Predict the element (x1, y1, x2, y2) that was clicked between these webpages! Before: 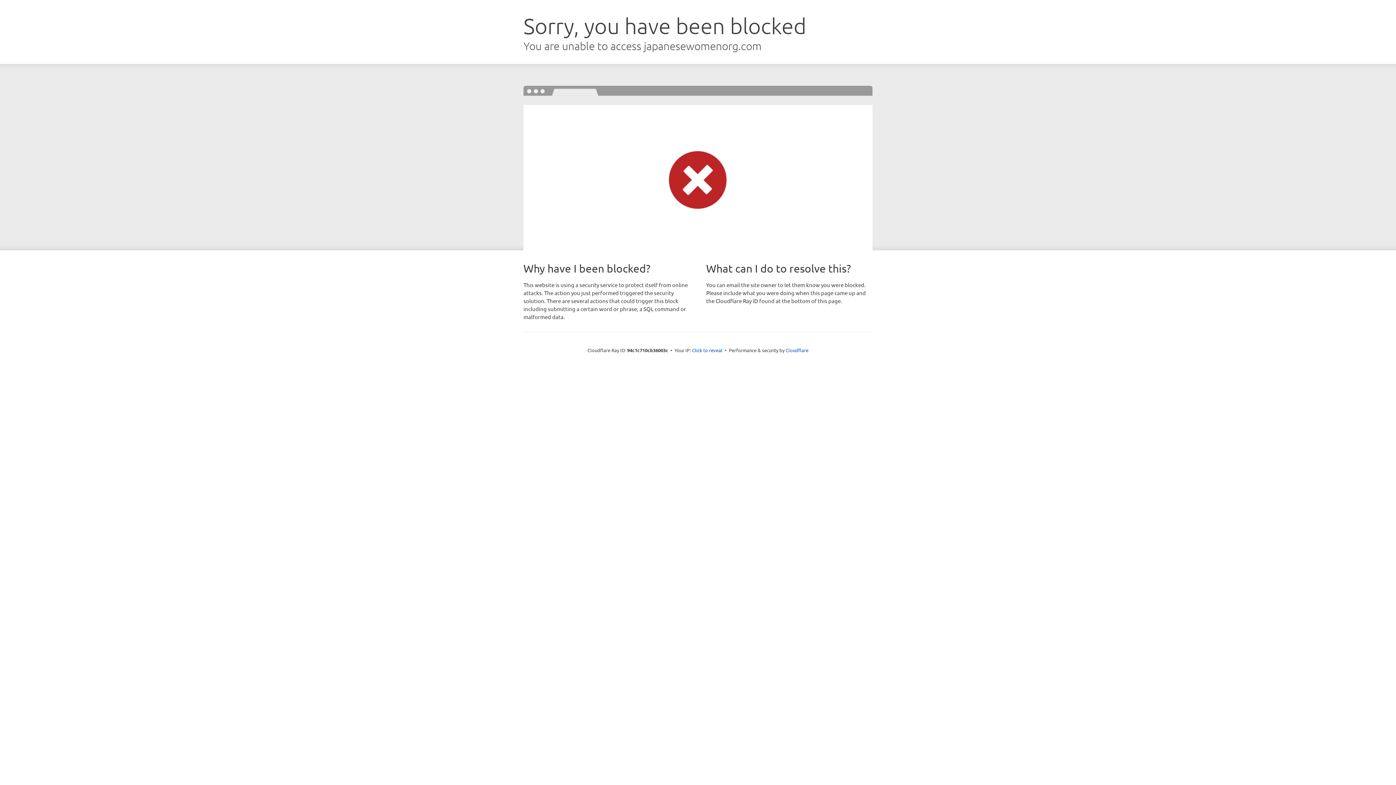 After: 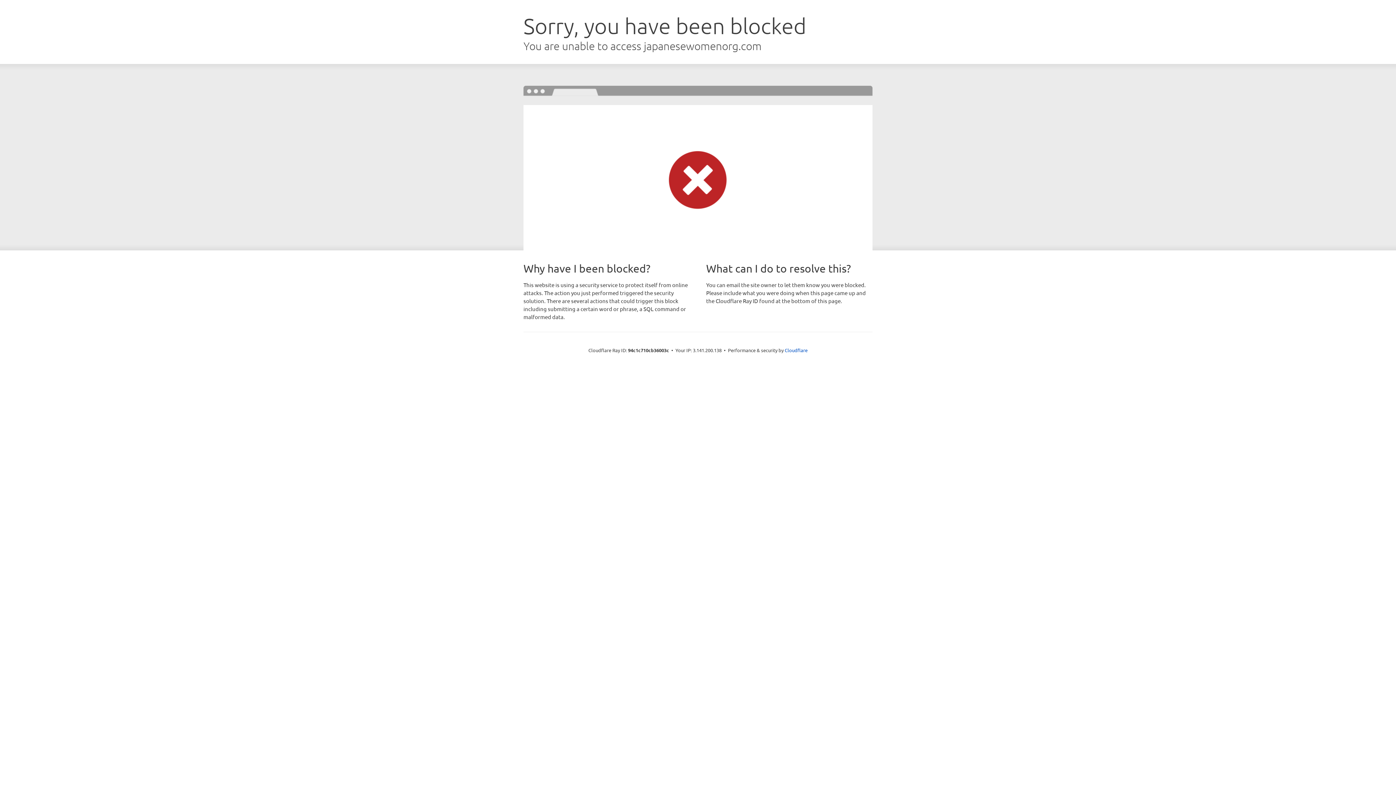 Action: bbox: (692, 346, 722, 353) label: Click to reveal